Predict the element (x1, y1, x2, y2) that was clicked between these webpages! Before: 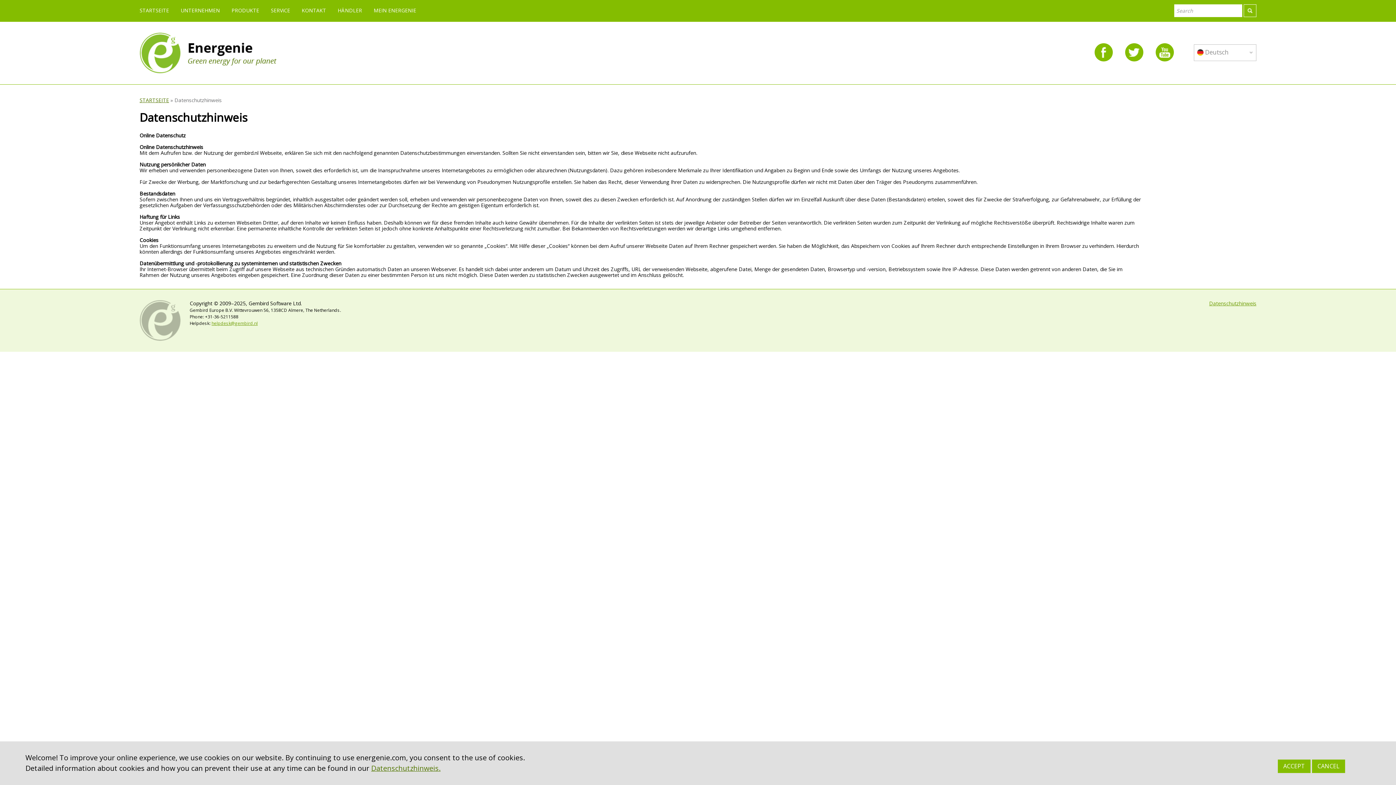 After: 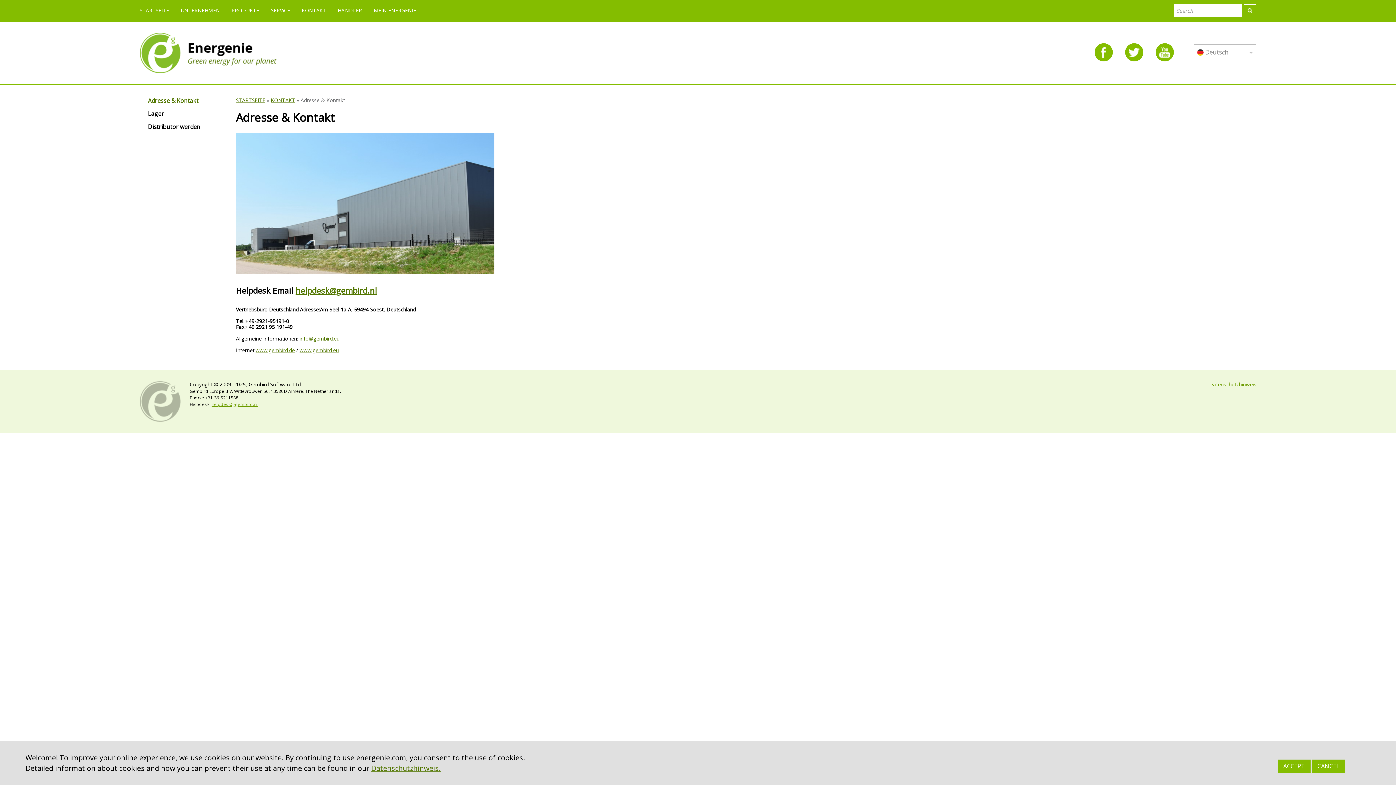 Action: label: KONTAKT bbox: (301, 6, 326, 13)